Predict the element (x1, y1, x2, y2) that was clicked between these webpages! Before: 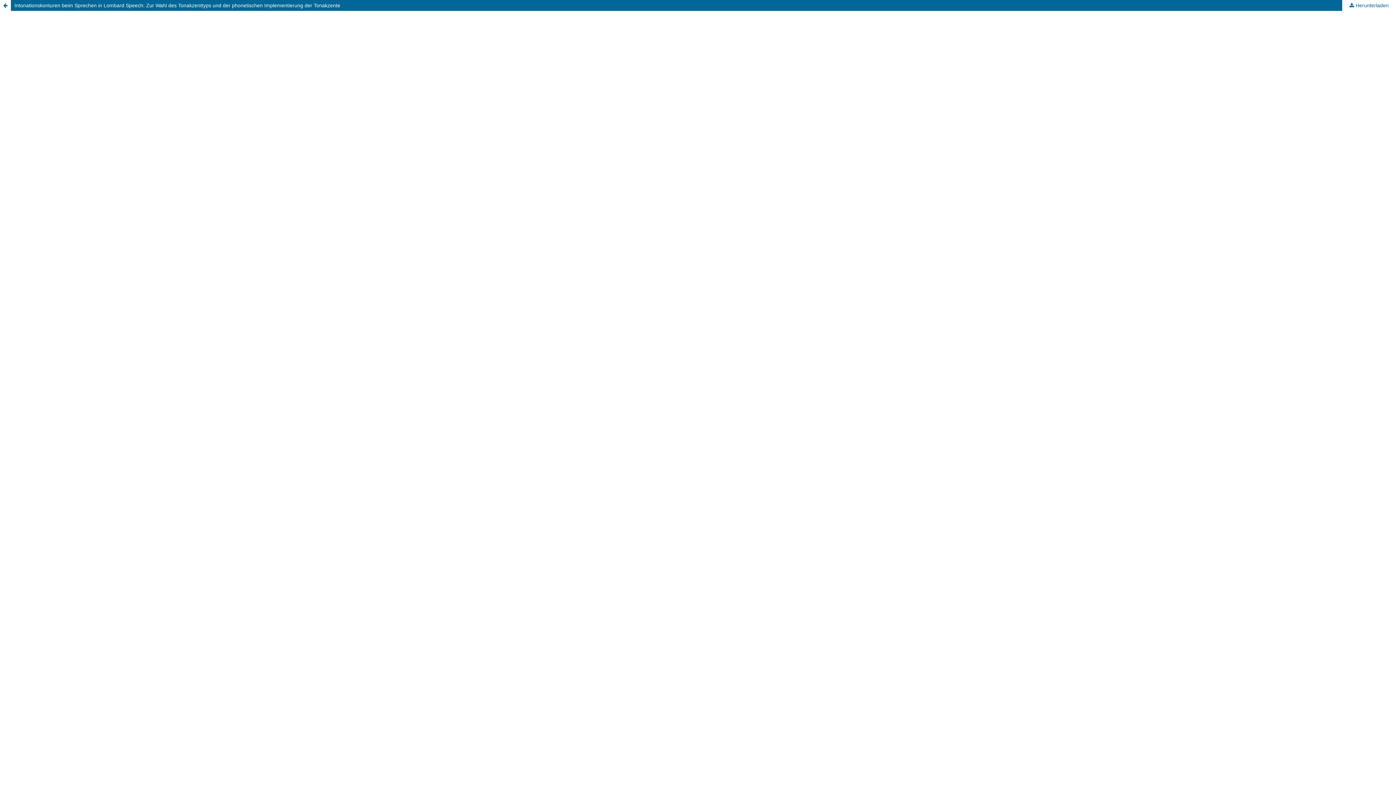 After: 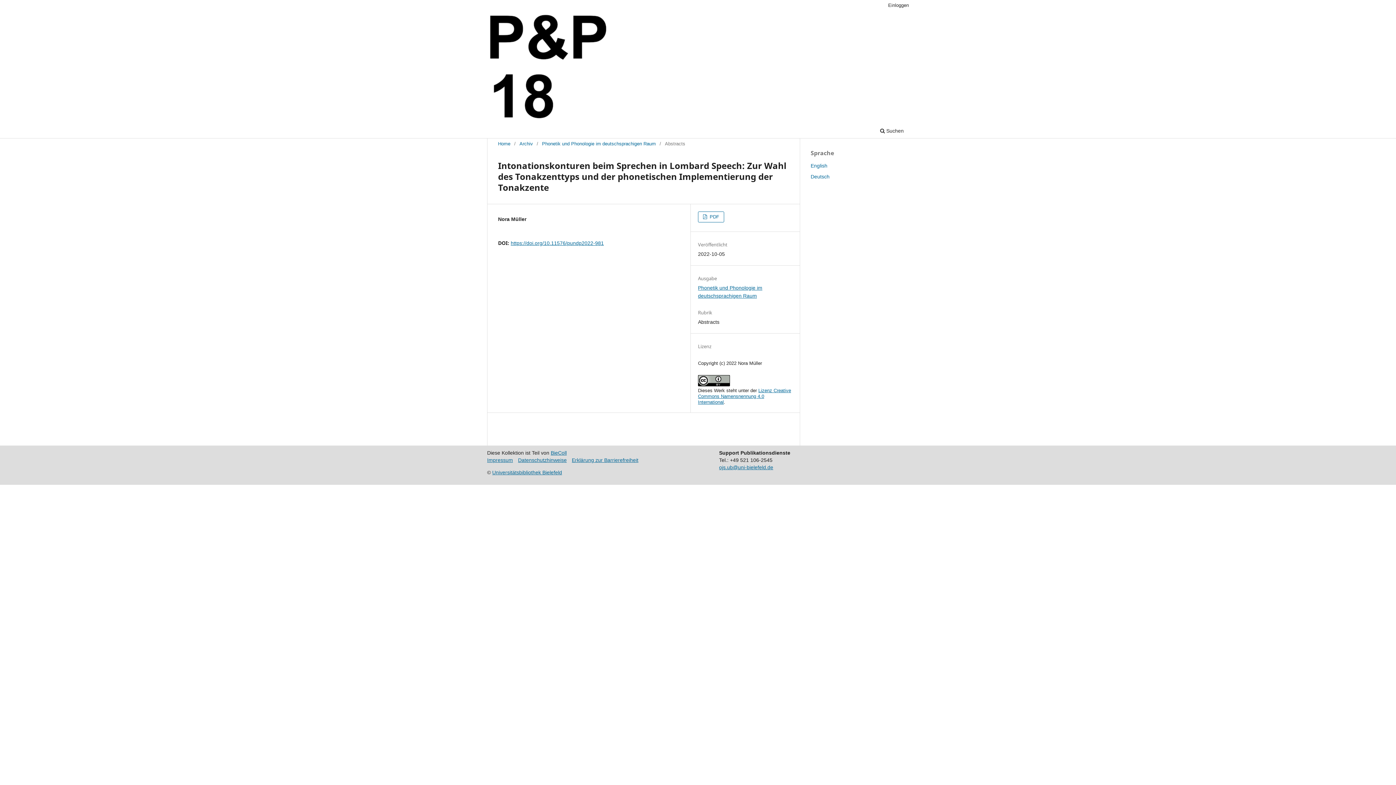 Action: bbox: (0, 0, 1396, 10) label: Intonationskonturen beim Sprechen in Lombard Speech: Zur Wahl des Tonakzenttyps und der phonetischen Implementierung der Tonakzente